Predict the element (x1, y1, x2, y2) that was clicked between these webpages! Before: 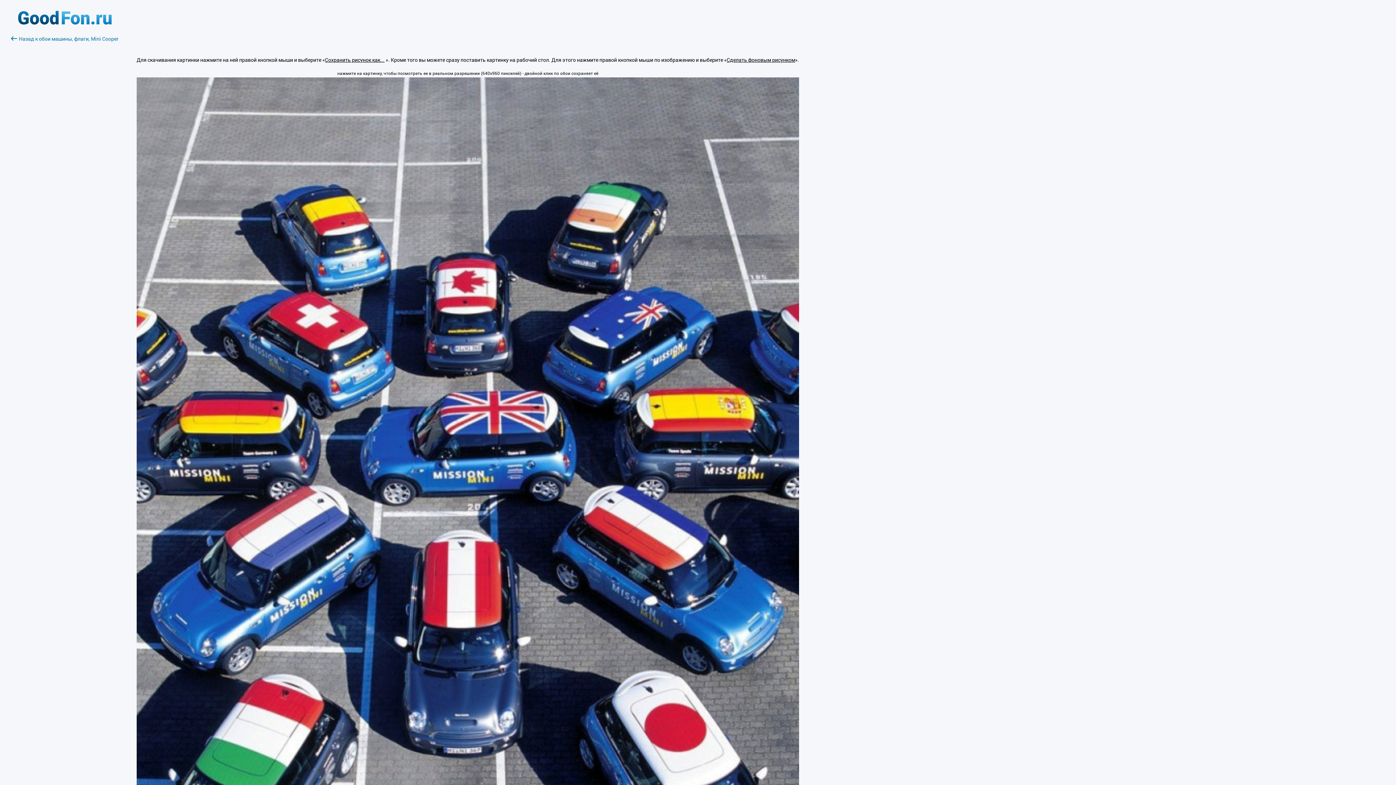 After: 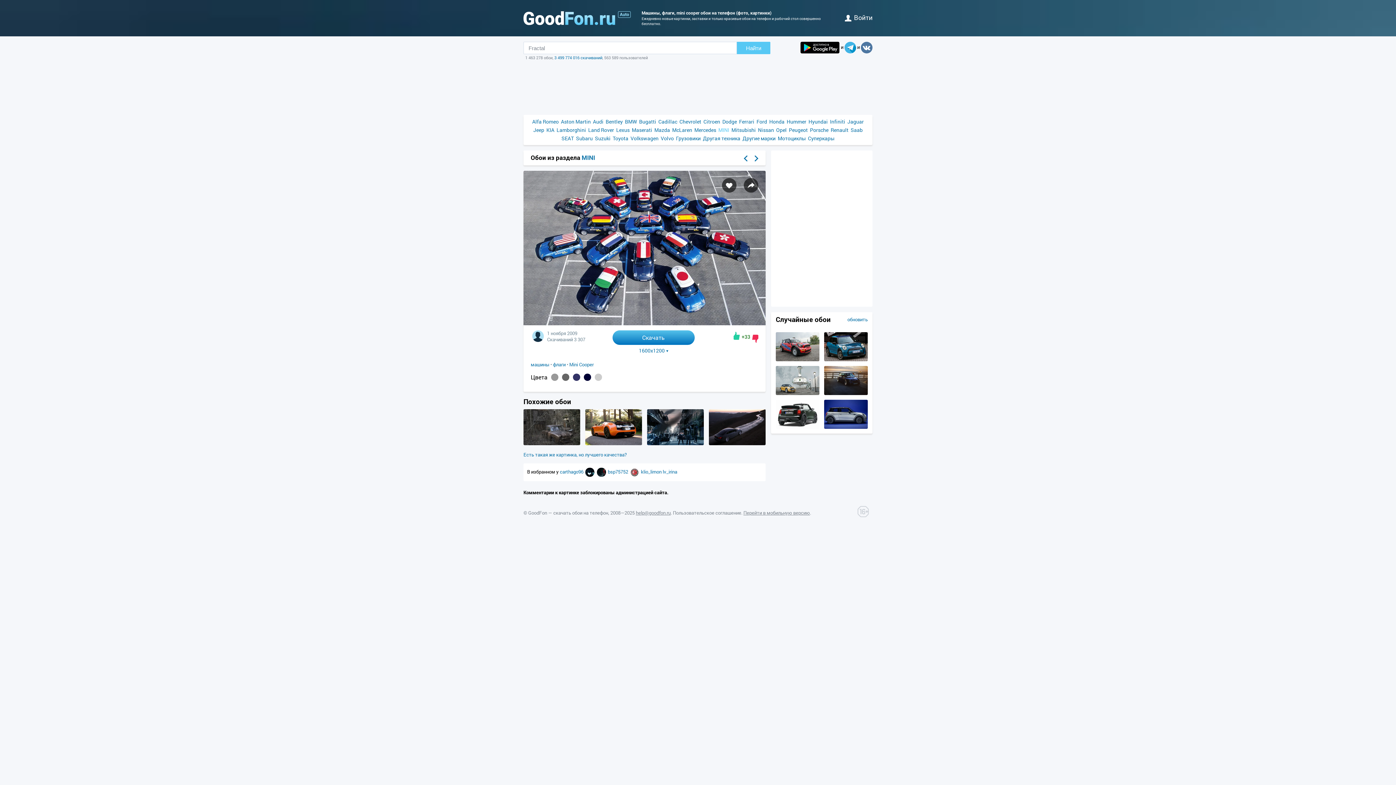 Action: label: Назад к обои машины, флаги, Mini Cooper bbox: (10, 35, 118, 42)